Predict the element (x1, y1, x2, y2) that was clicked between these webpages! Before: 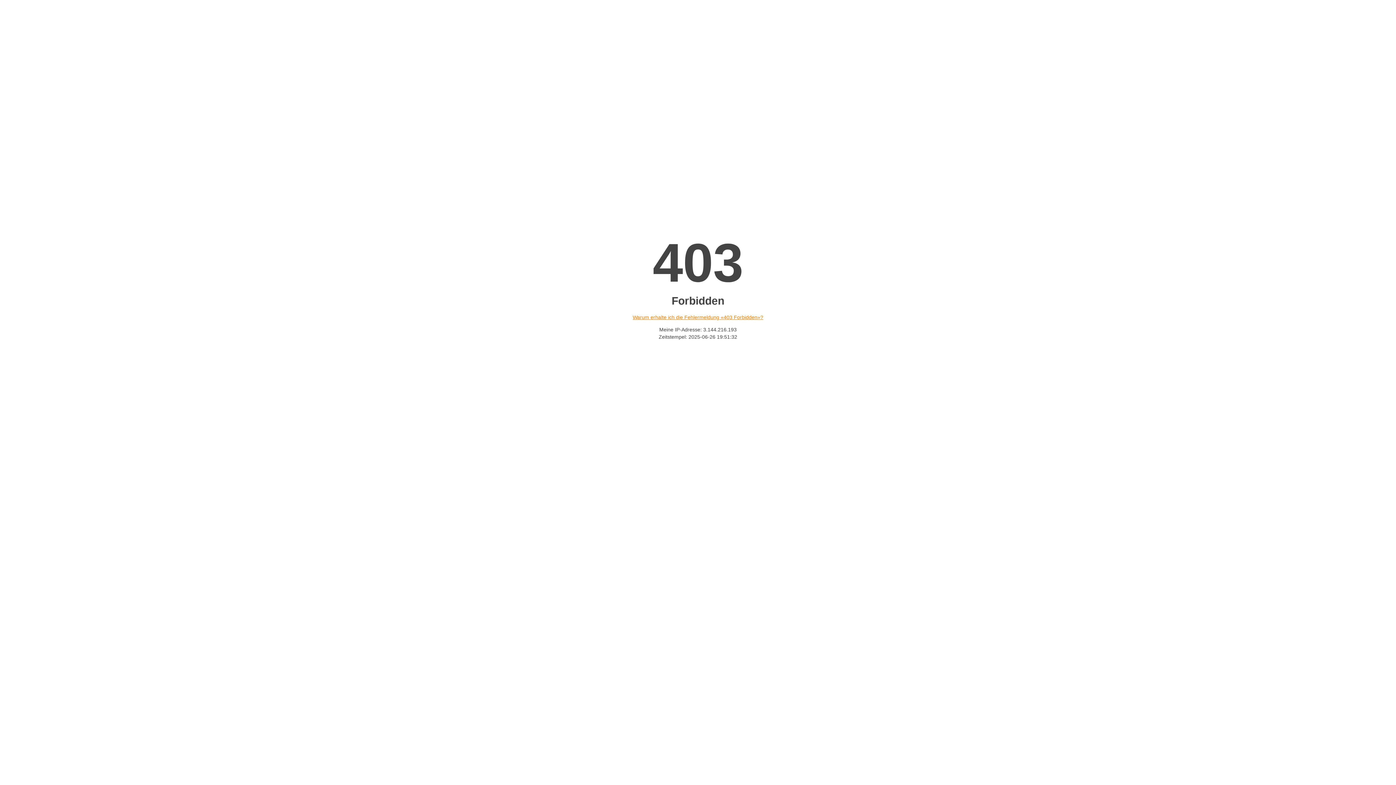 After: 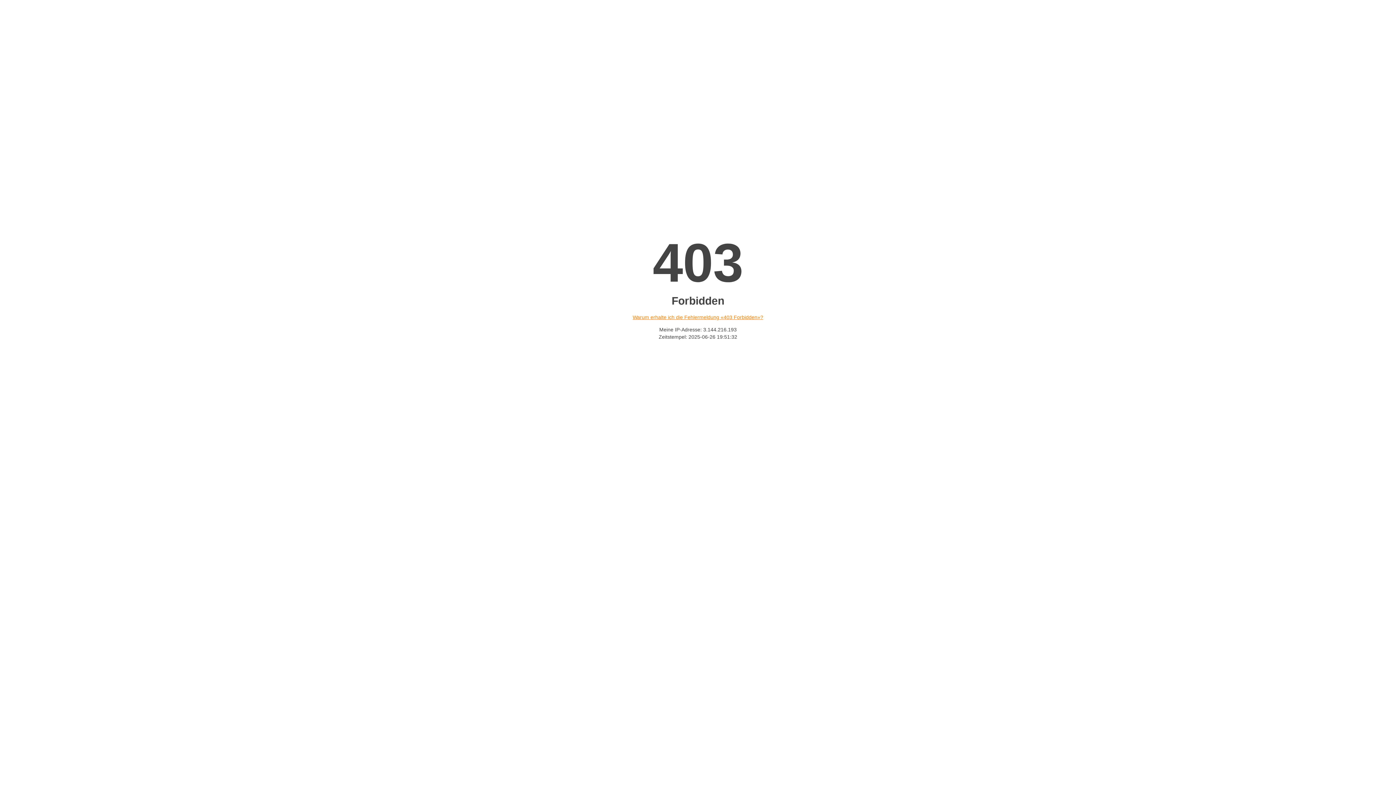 Action: label: Warum erhalte ich die Fehlermeldung «403 Forbidden»? bbox: (632, 314, 763, 320)